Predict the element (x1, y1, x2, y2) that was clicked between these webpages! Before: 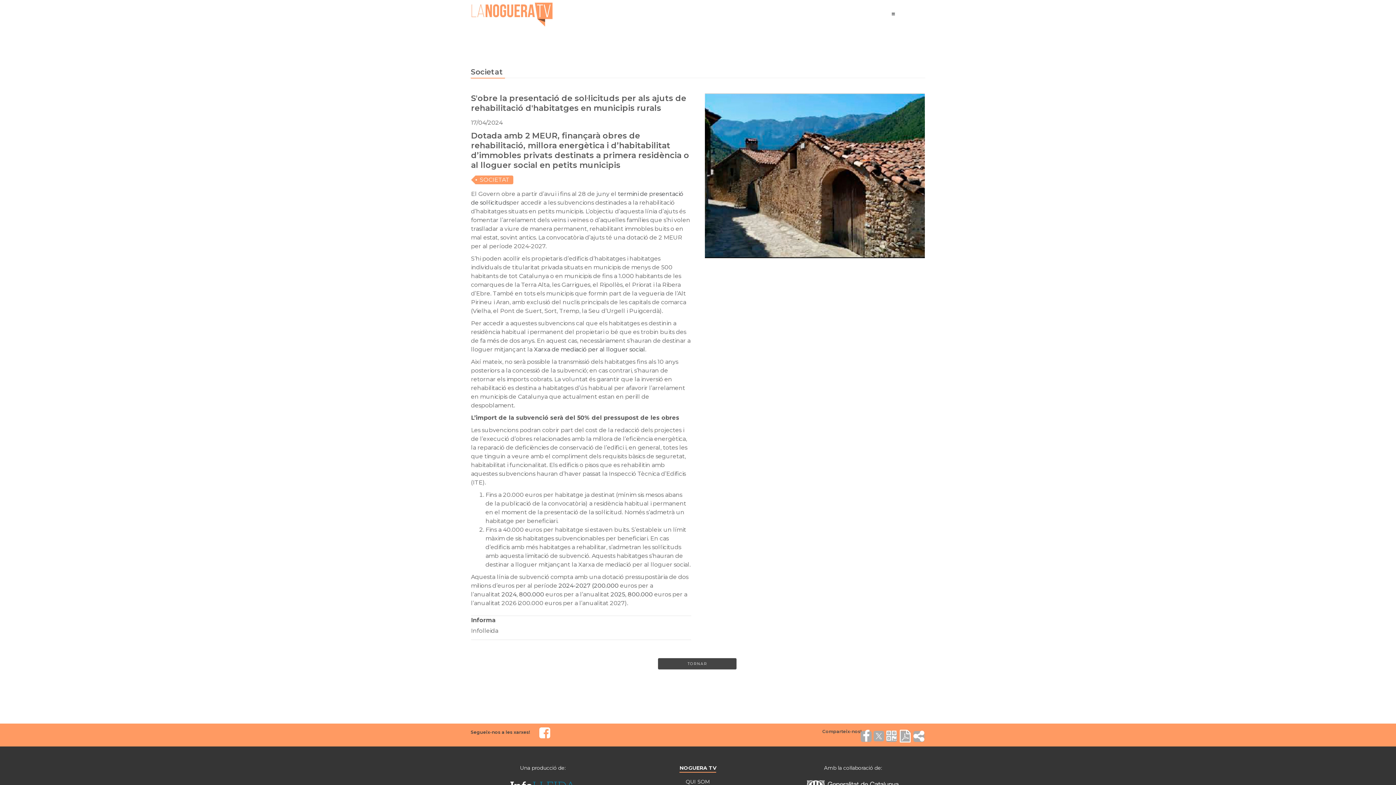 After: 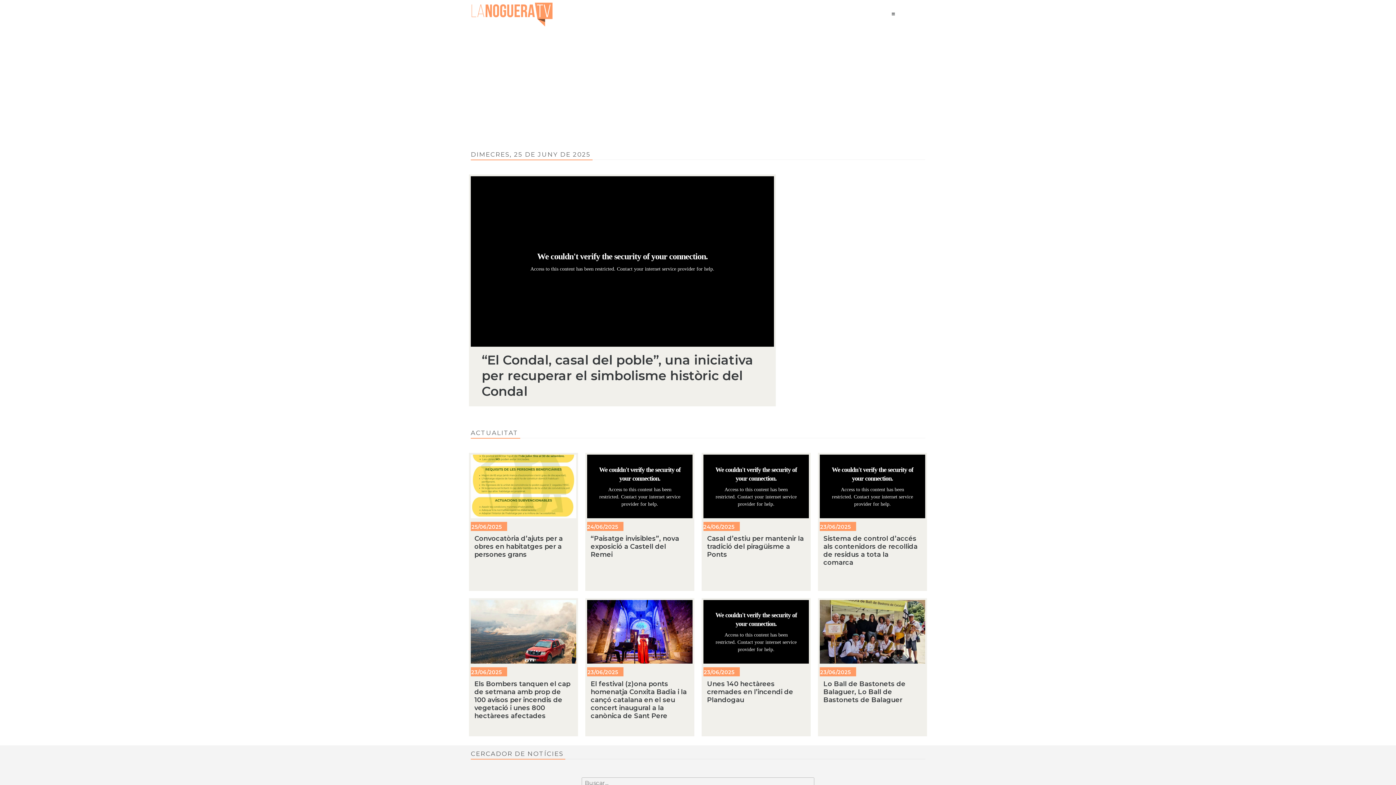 Action: bbox: (470, 0, 552, 28)